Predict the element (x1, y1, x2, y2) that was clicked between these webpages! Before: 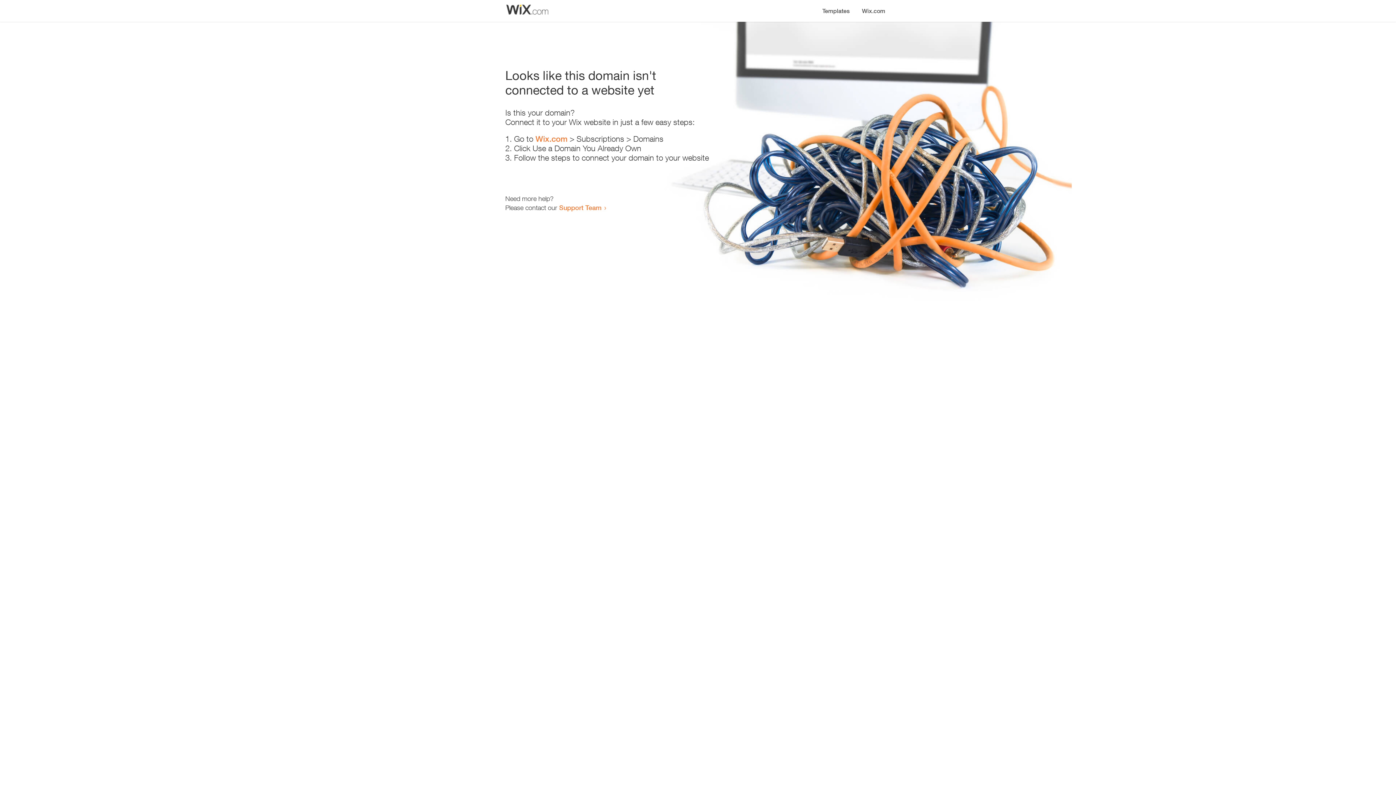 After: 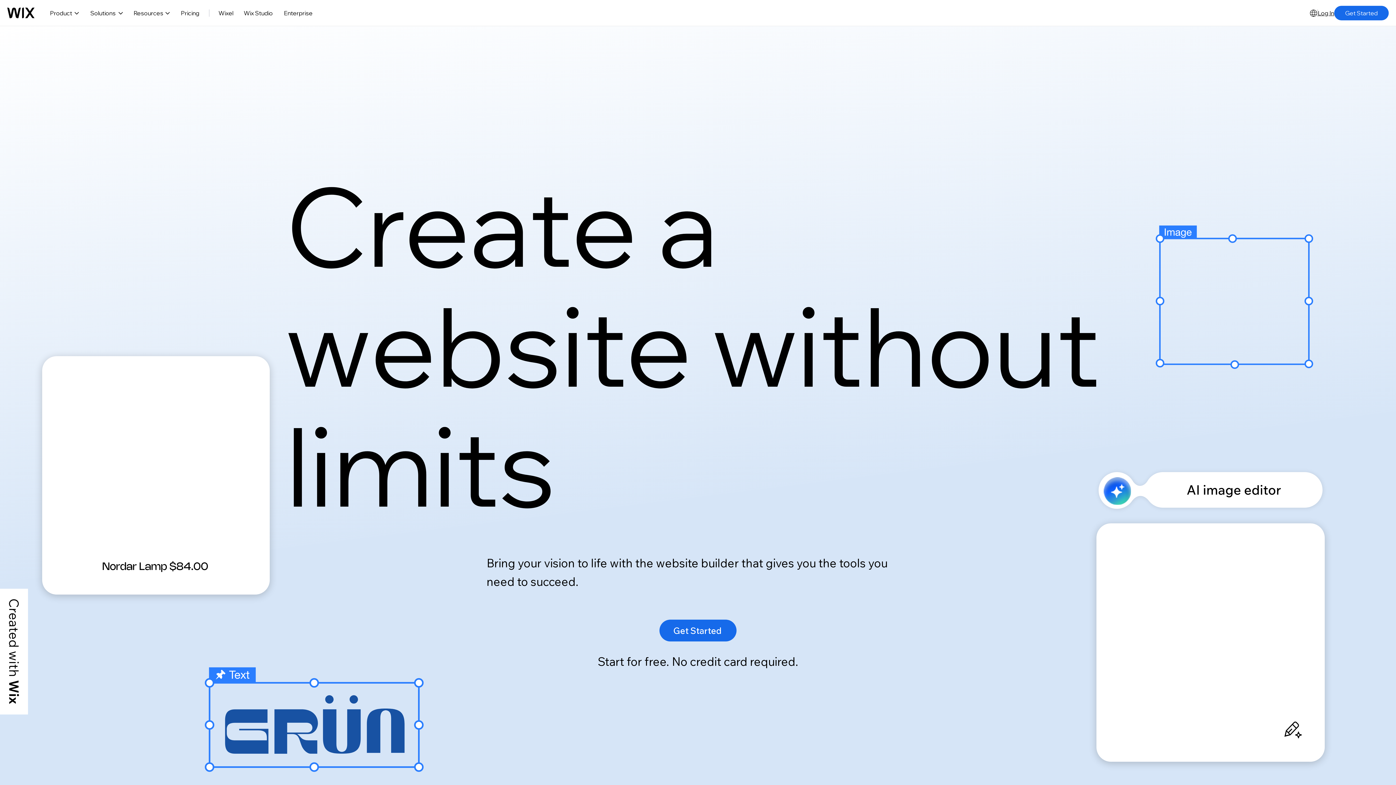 Action: bbox: (856, 0, 890, 14) label: Wix.com